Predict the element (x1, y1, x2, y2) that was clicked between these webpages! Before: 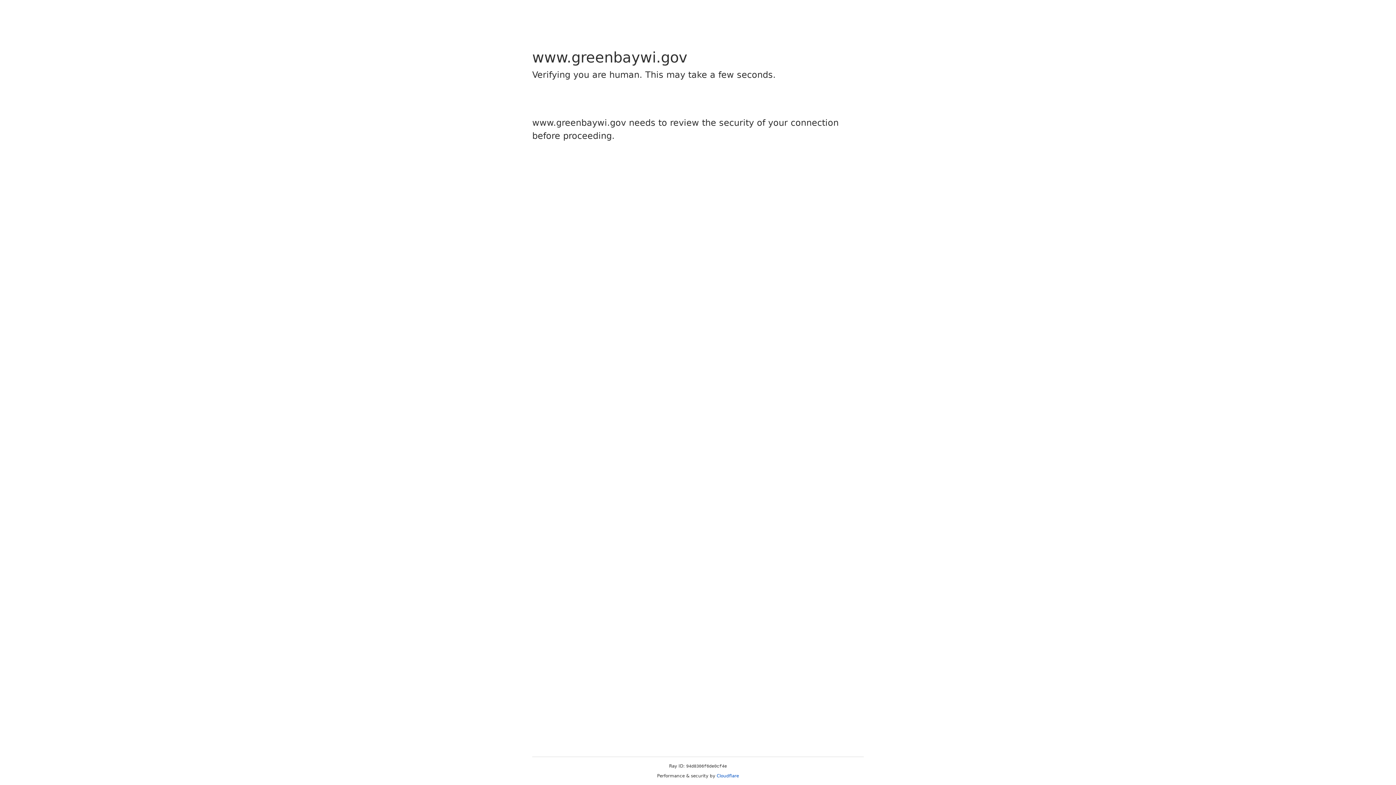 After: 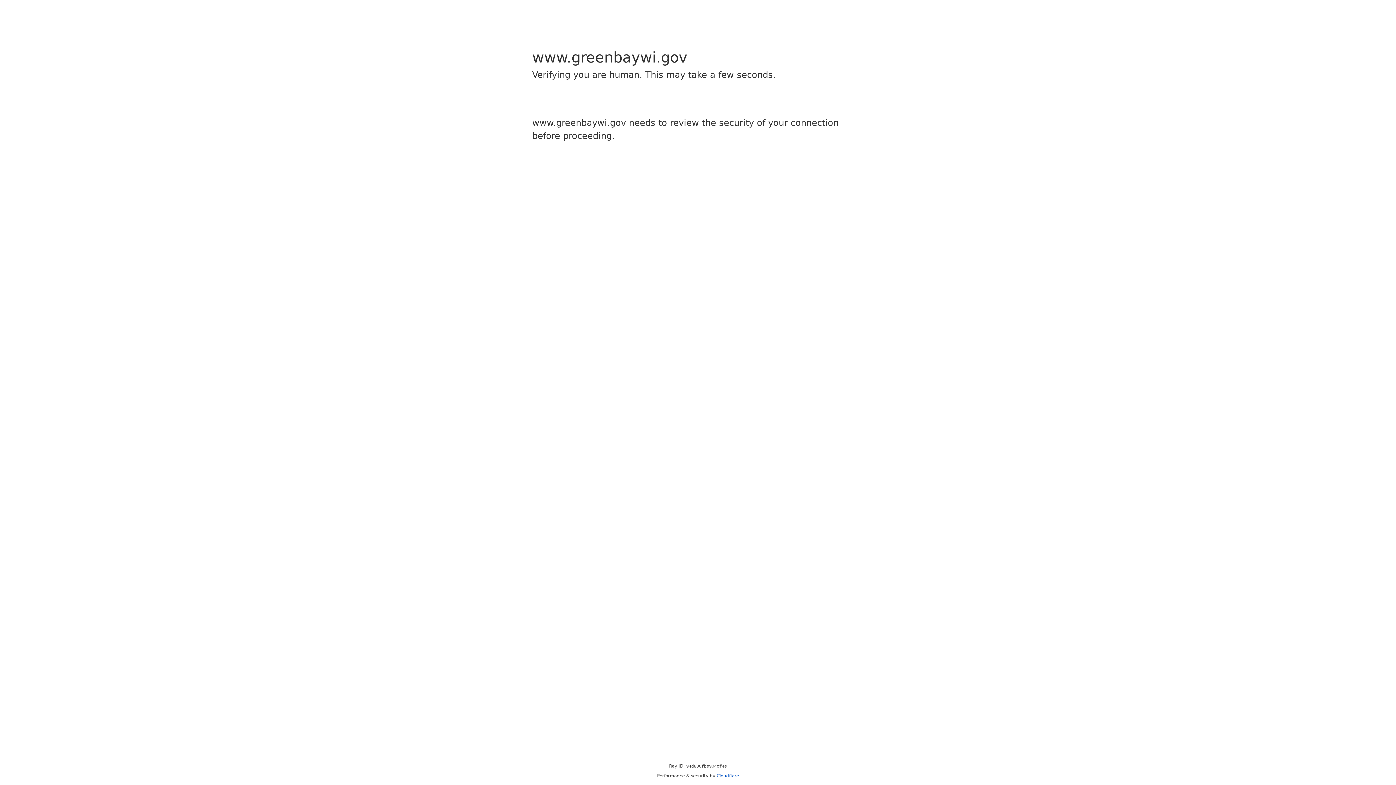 Action: label: Cloudflare bbox: (716, 773, 739, 778)